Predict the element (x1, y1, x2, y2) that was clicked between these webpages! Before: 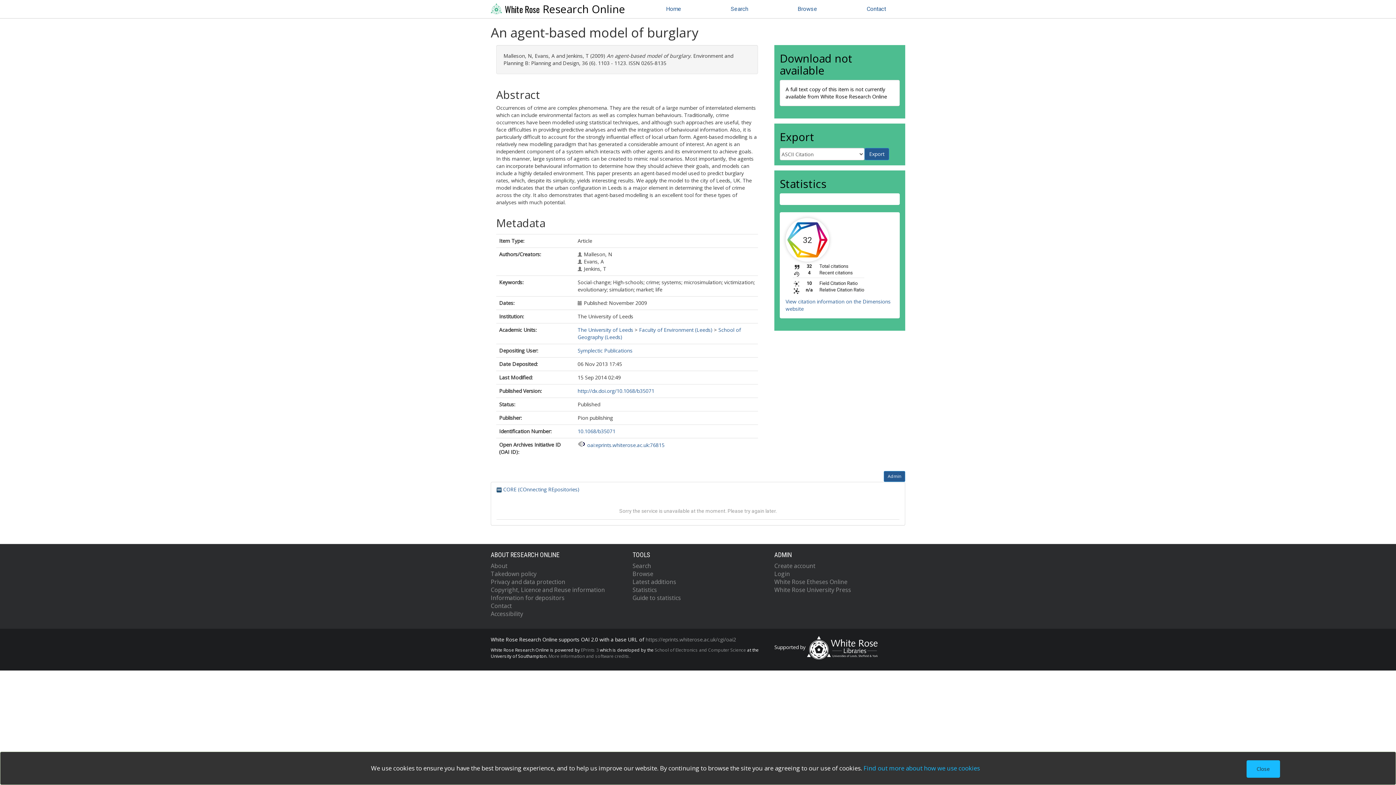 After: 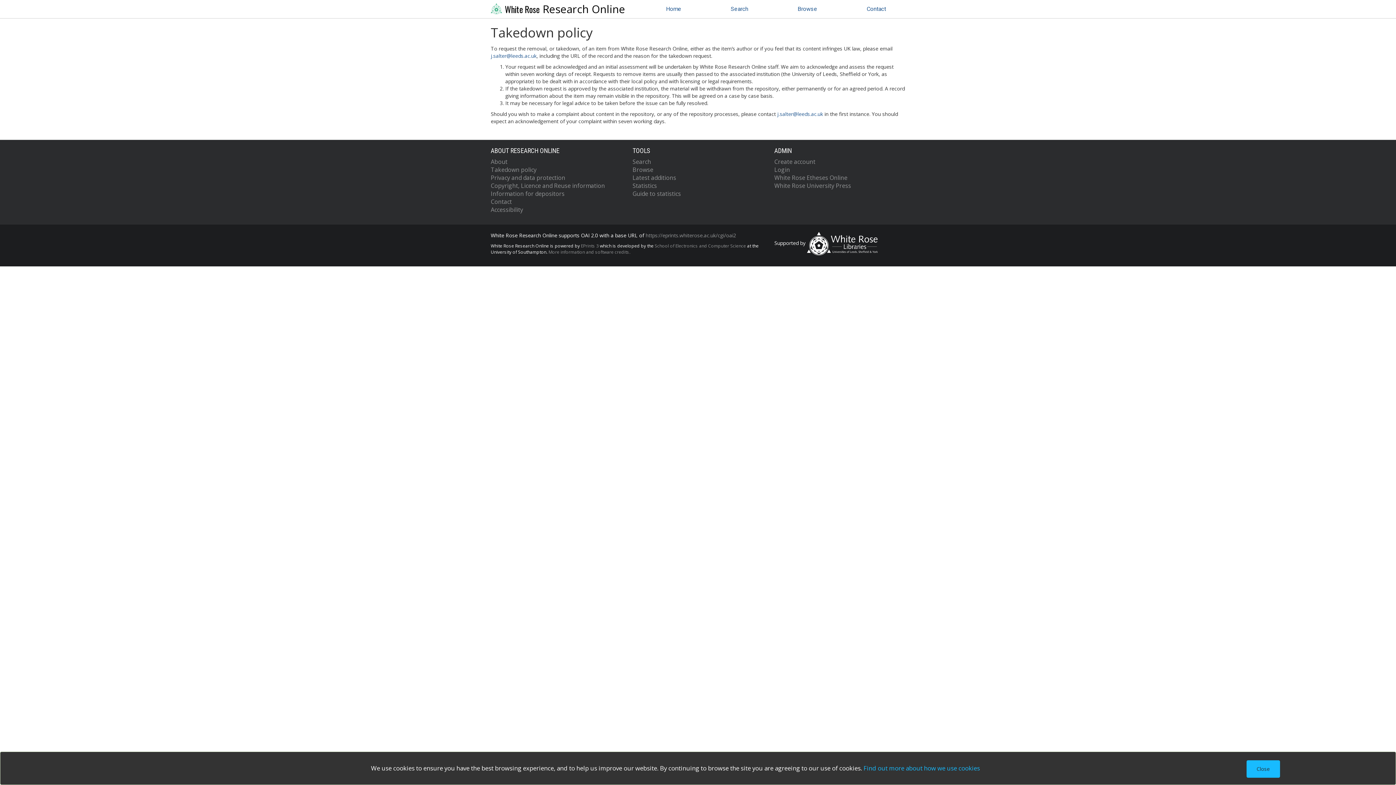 Action: label: Takedown policy bbox: (490, 570, 536, 578)